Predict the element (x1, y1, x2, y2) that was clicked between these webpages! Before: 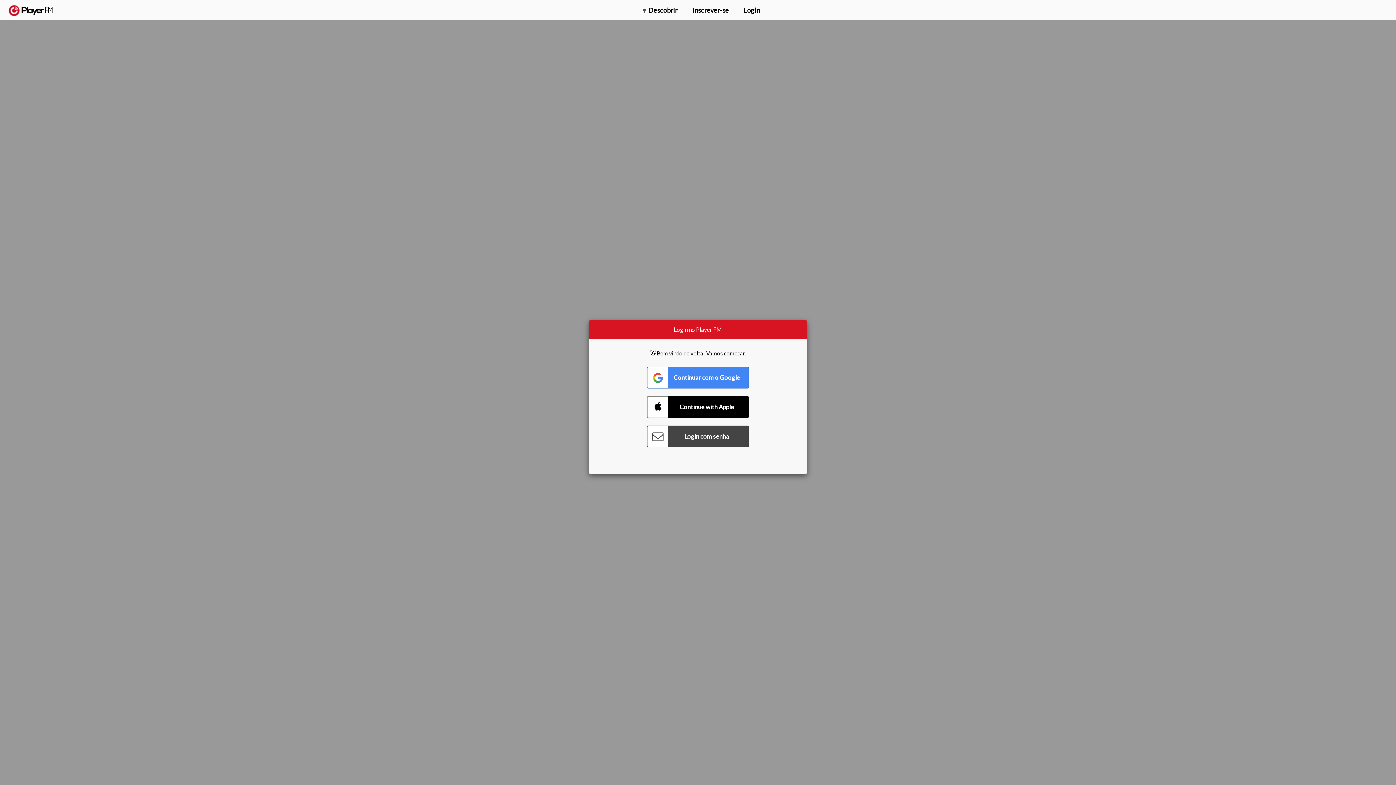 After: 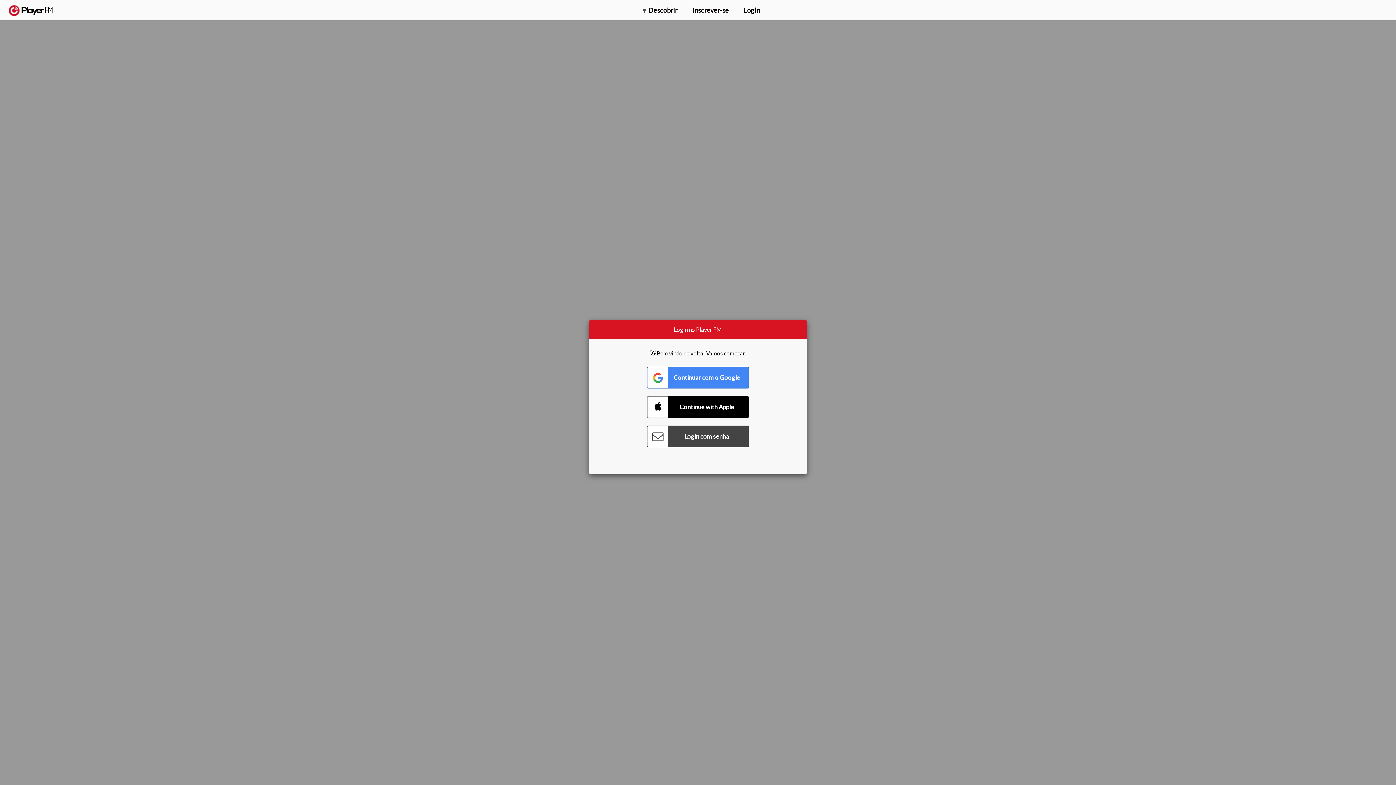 Action: bbox: (1375, 5, 1382, 13) label: Menu launcher